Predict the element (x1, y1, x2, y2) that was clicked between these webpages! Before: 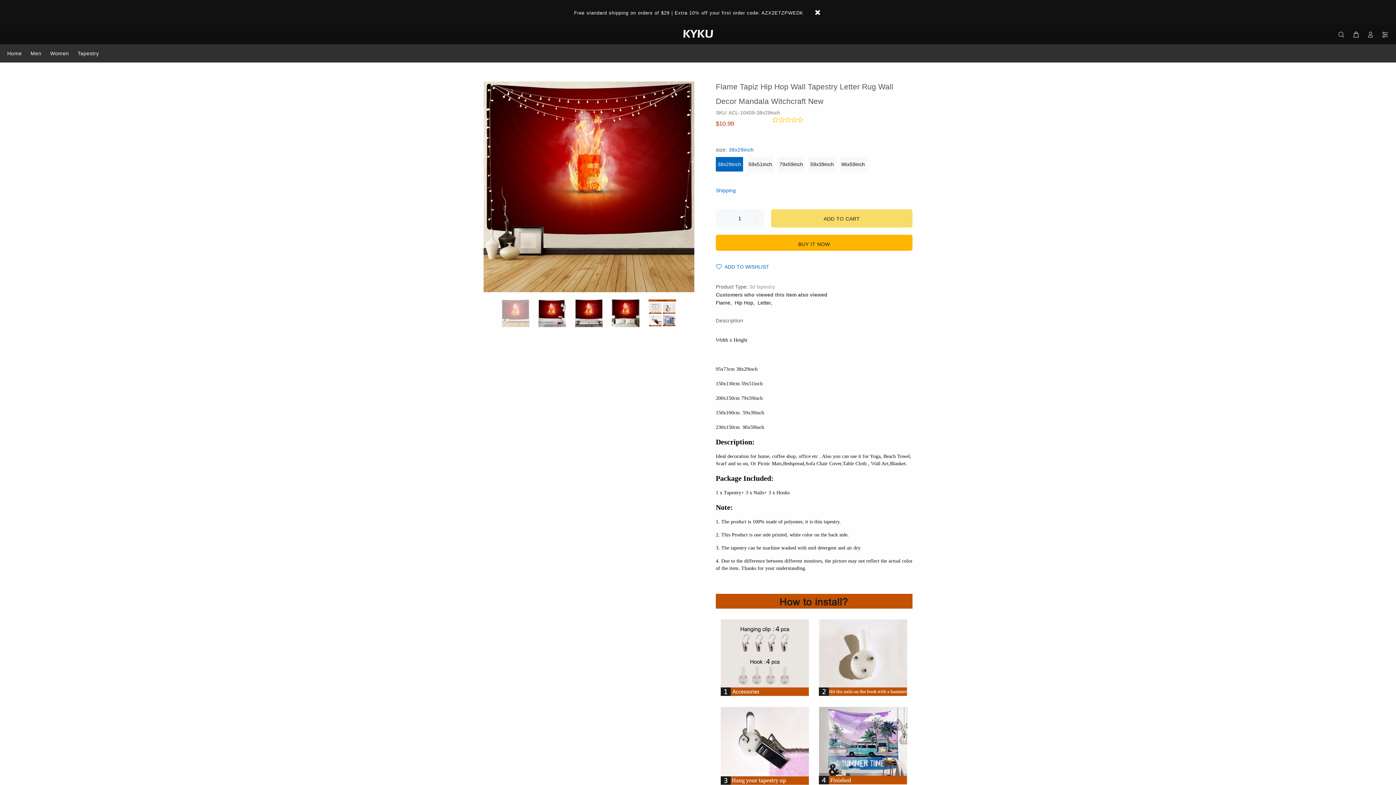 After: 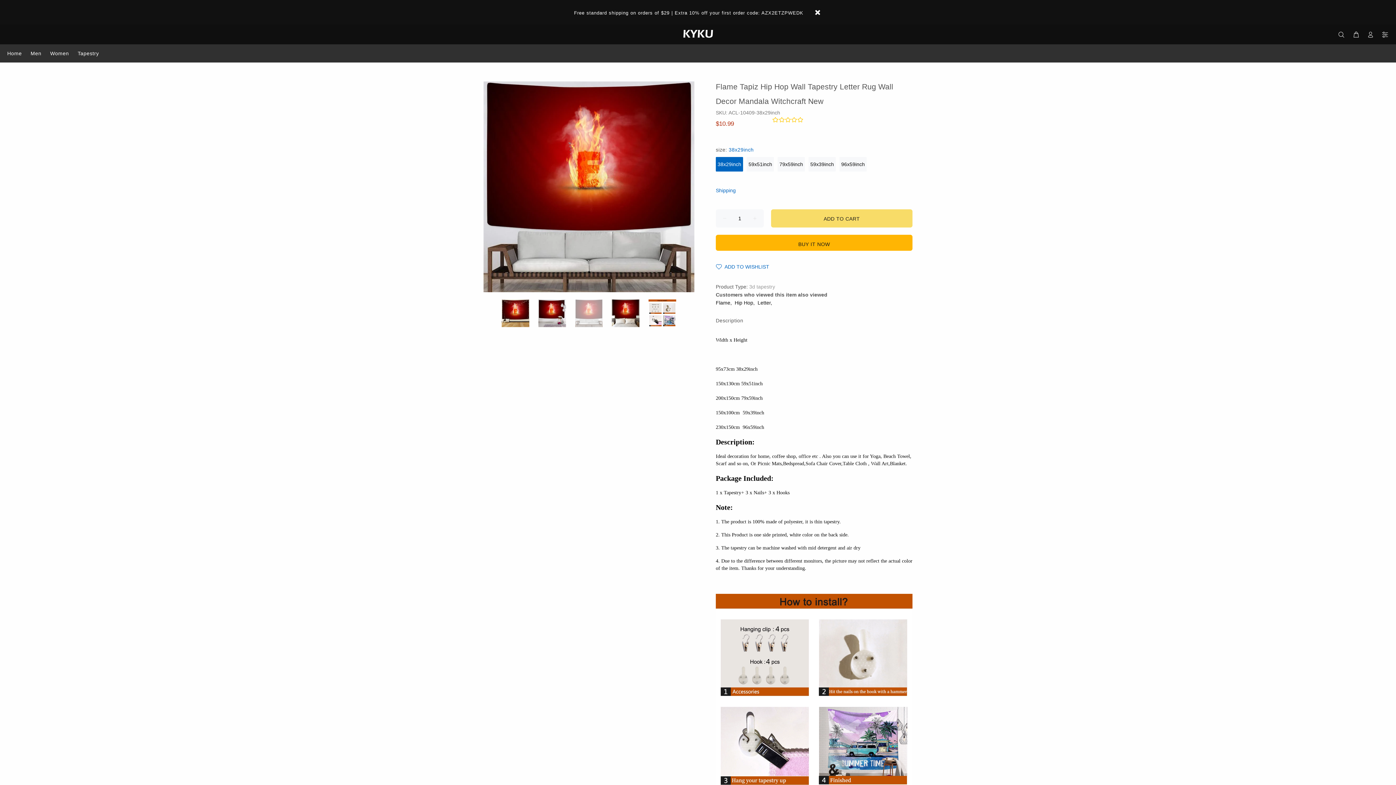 Action: bbox: (575, 299, 602, 327)